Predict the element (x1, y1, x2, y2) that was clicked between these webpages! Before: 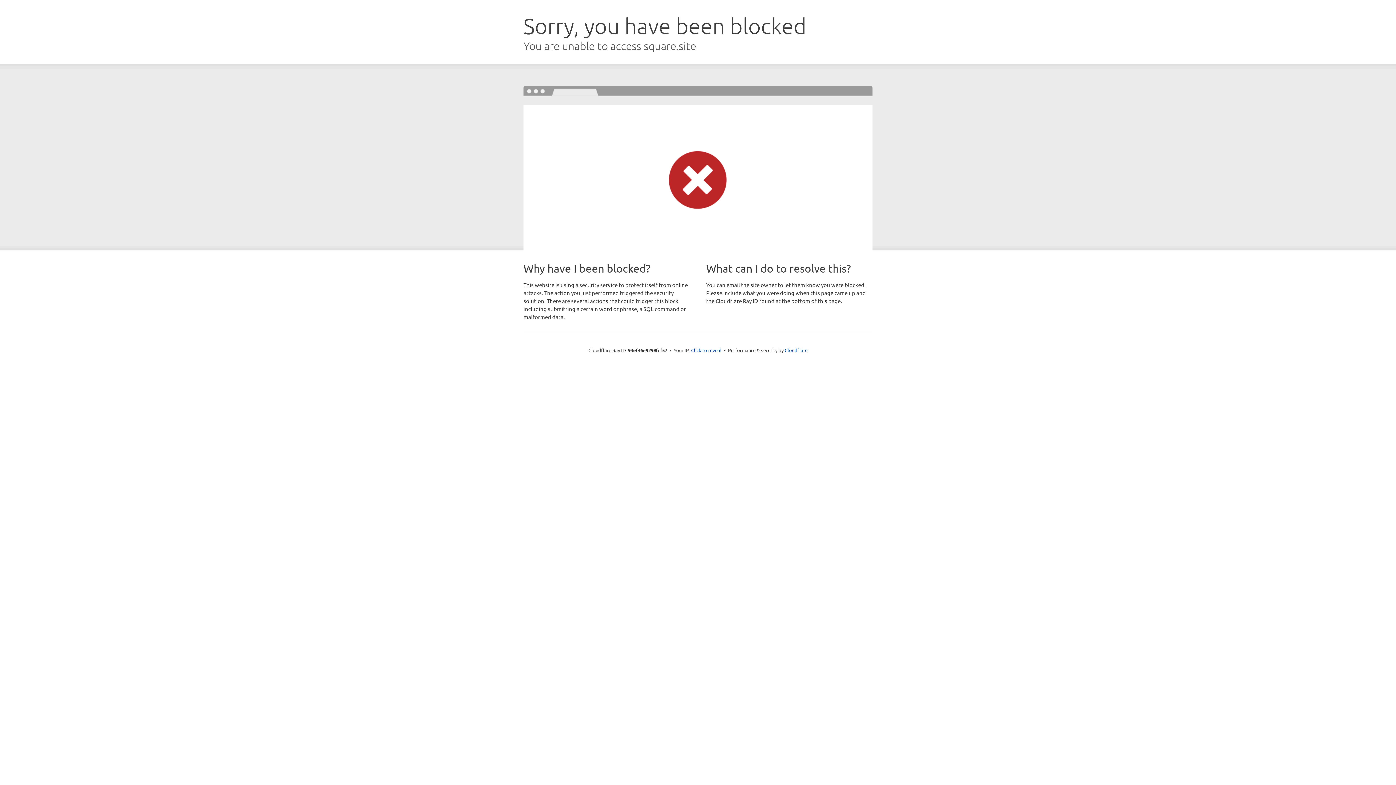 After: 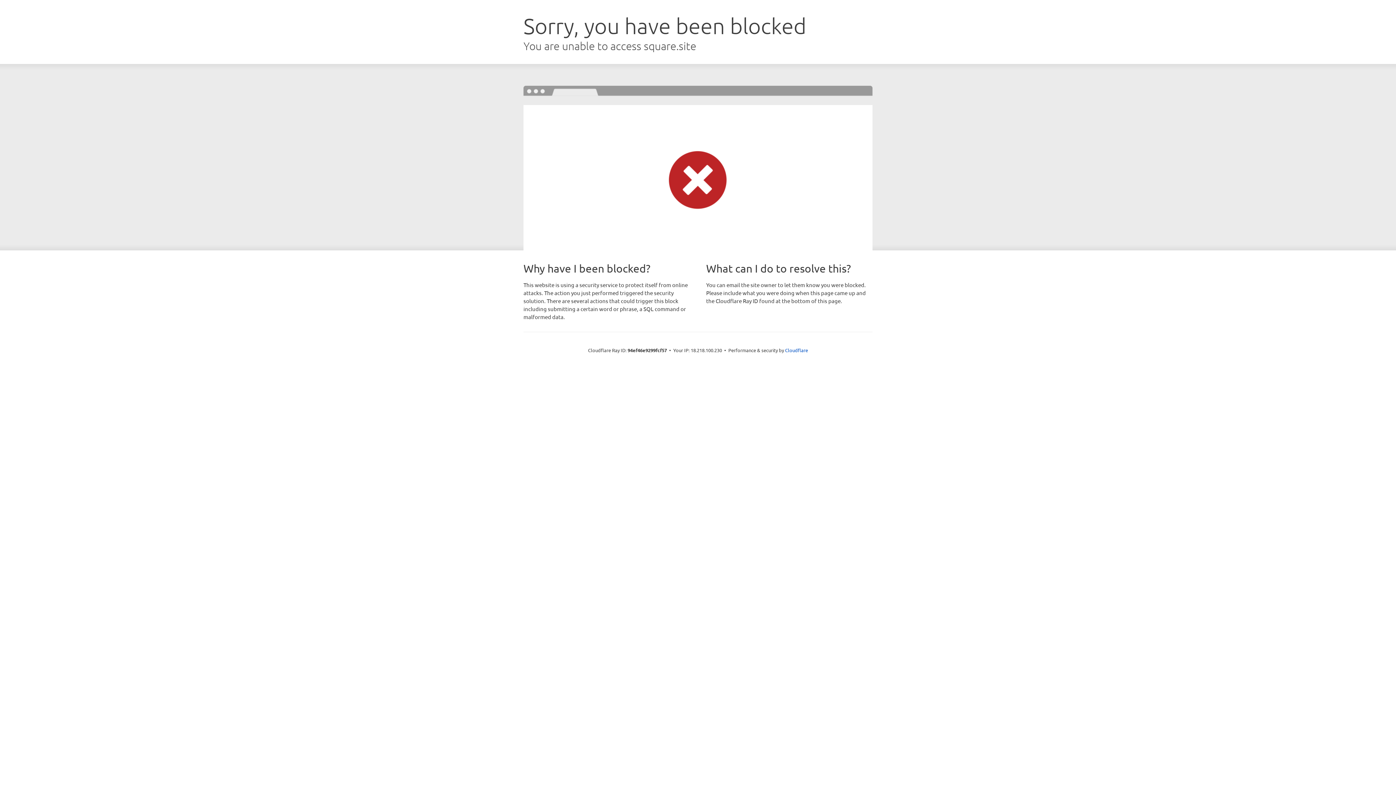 Action: label: Click to reveal bbox: (691, 346, 721, 353)